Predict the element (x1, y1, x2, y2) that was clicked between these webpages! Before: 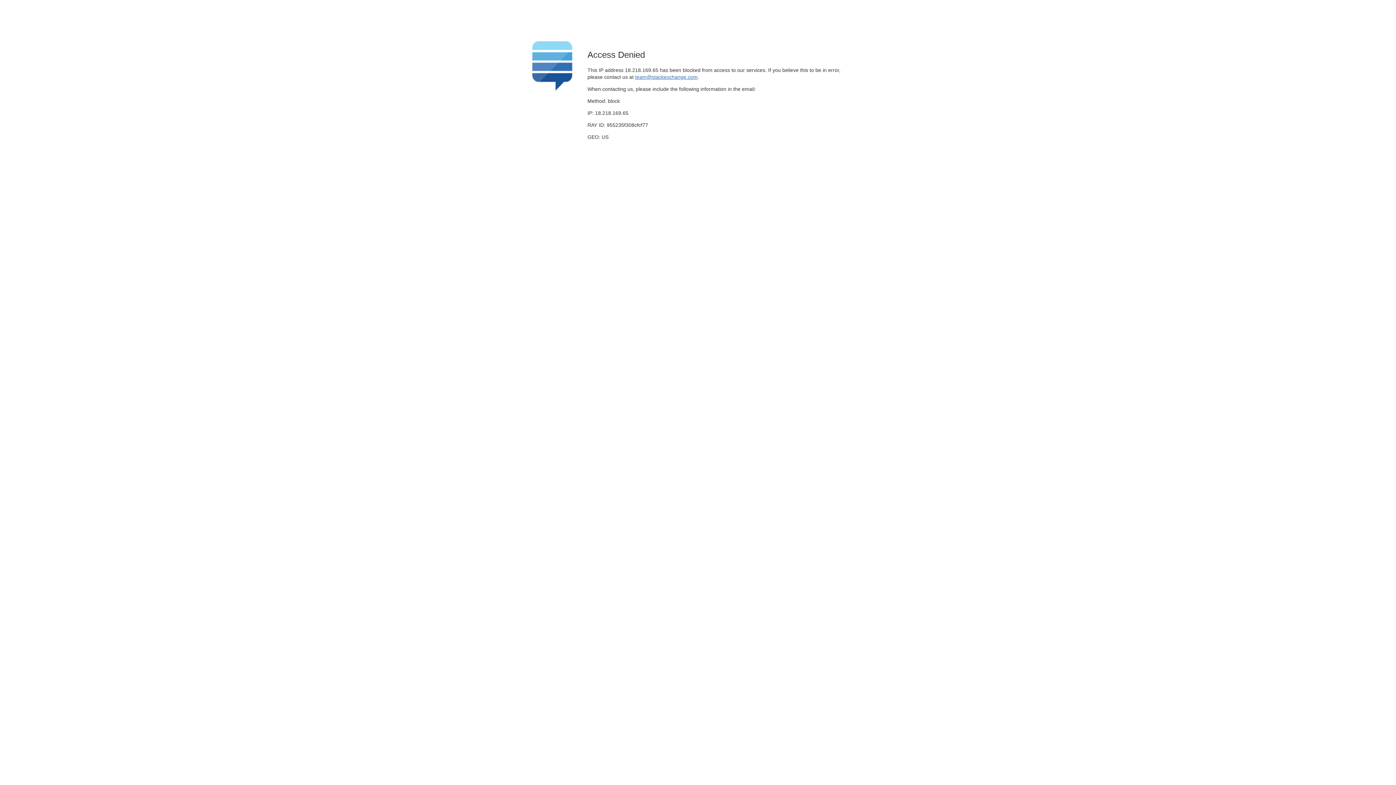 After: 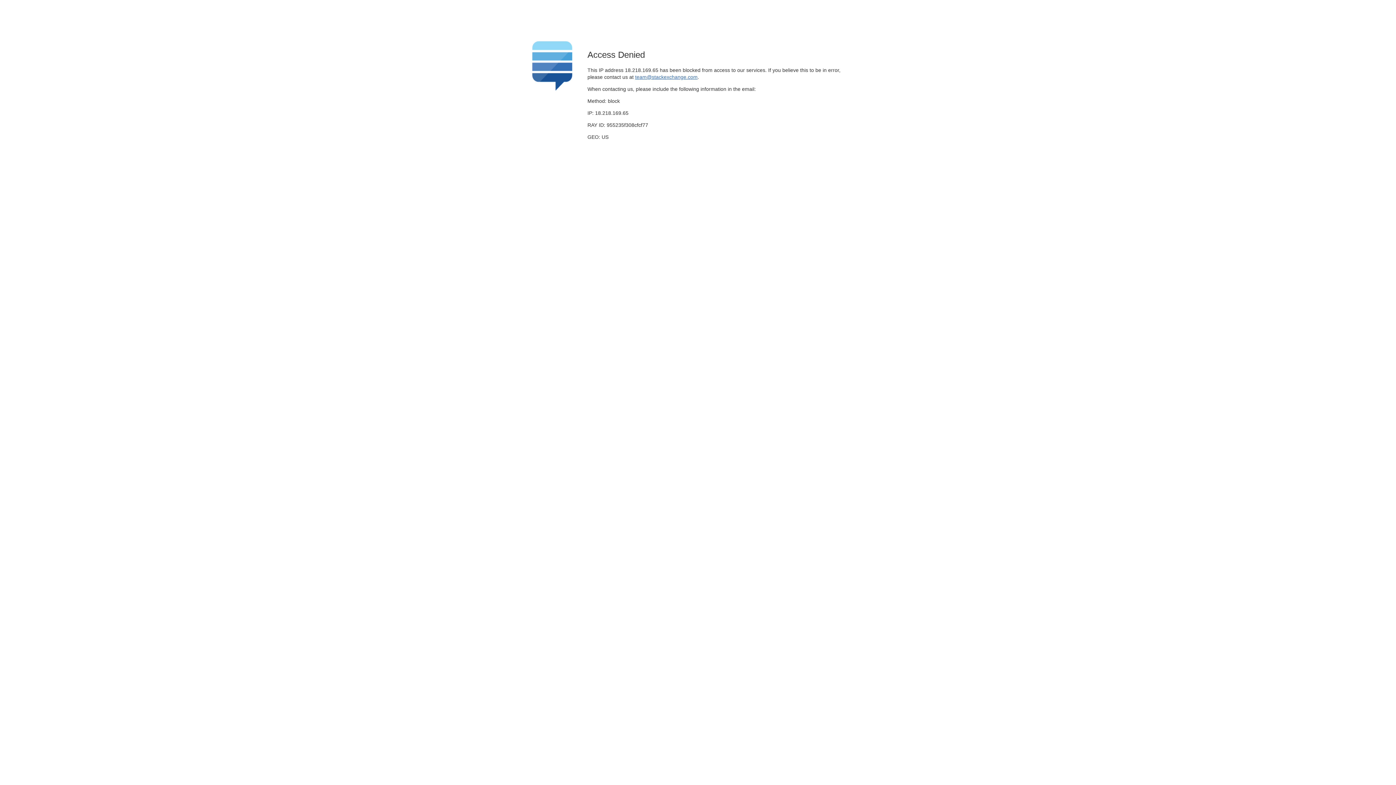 Action: label: team@stackexchange.com bbox: (635, 74, 697, 79)